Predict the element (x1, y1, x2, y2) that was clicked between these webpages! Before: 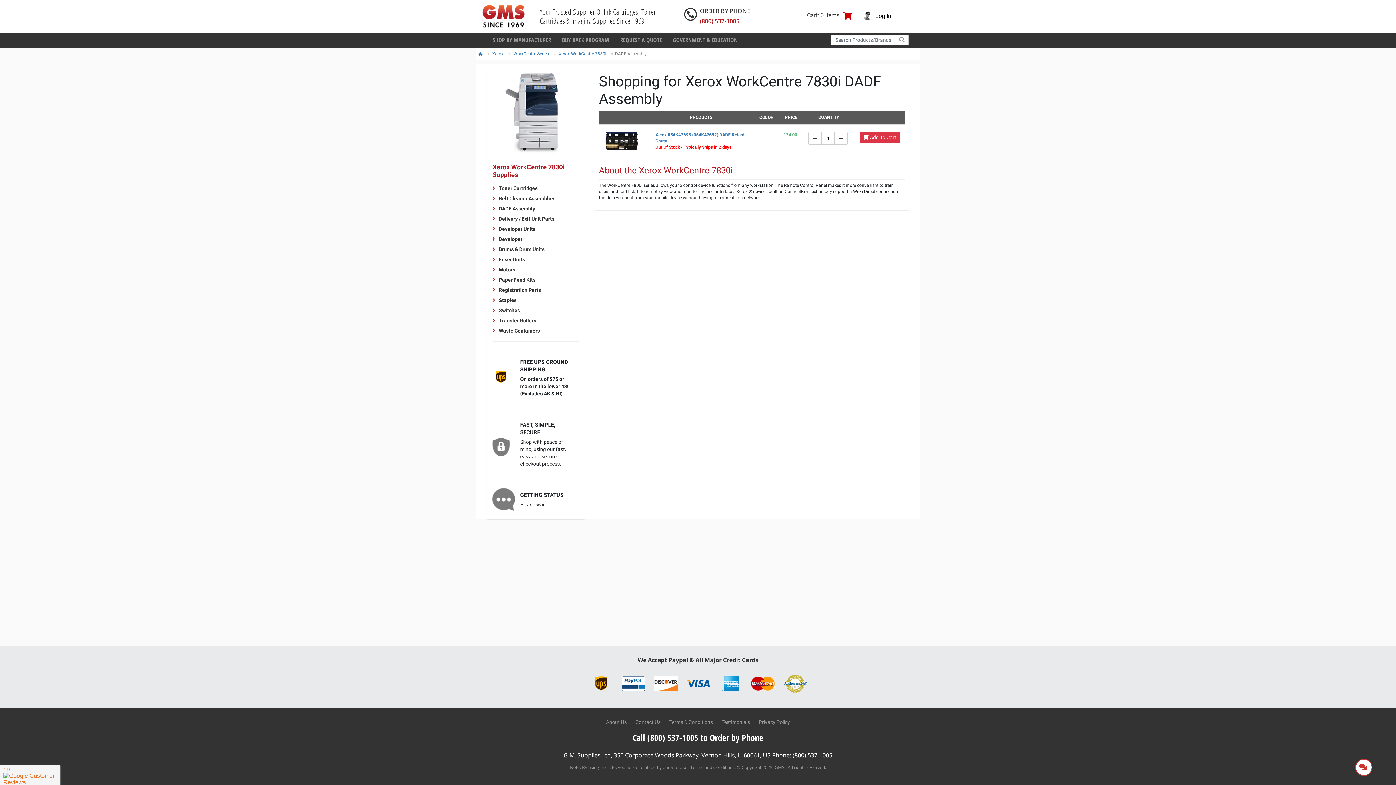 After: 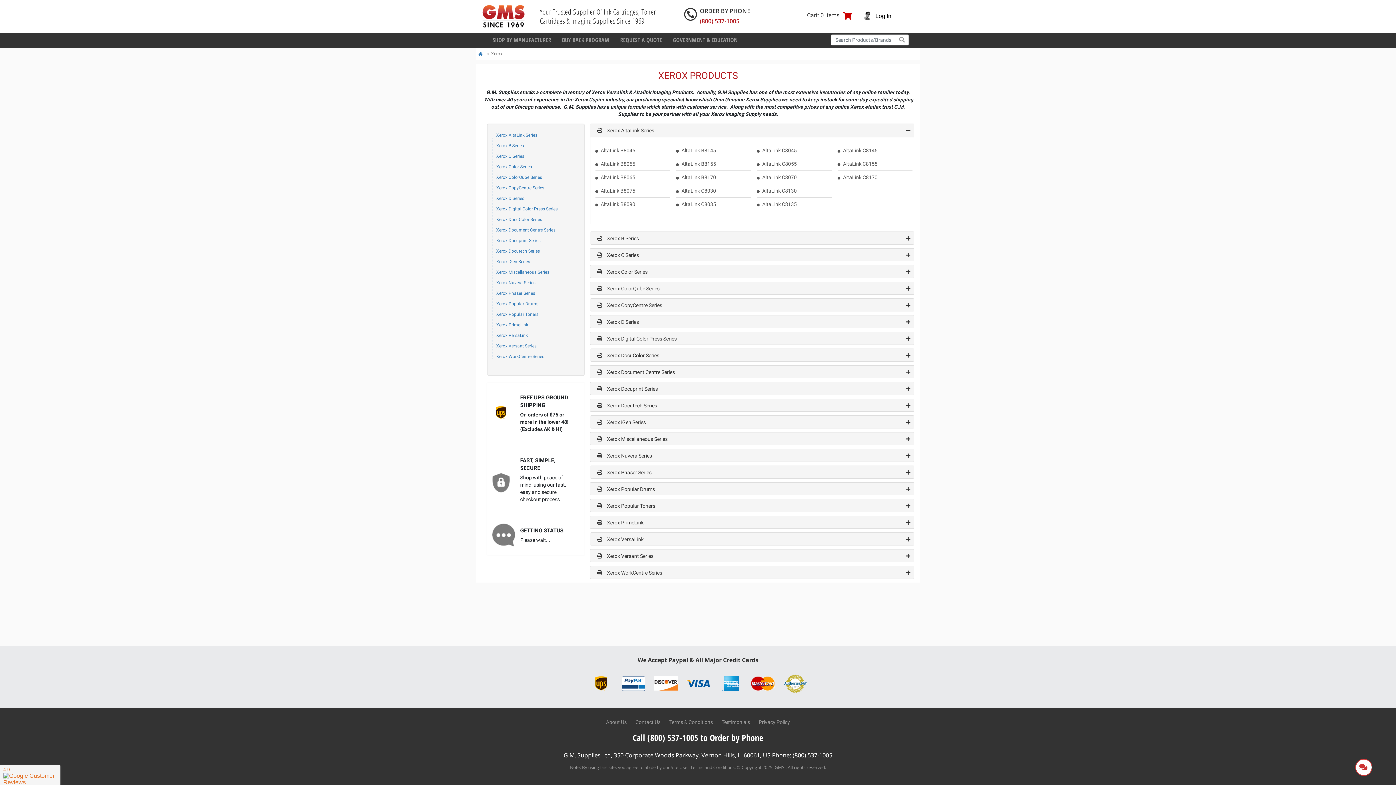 Action: label: Xerox bbox: (492, 51, 503, 56)